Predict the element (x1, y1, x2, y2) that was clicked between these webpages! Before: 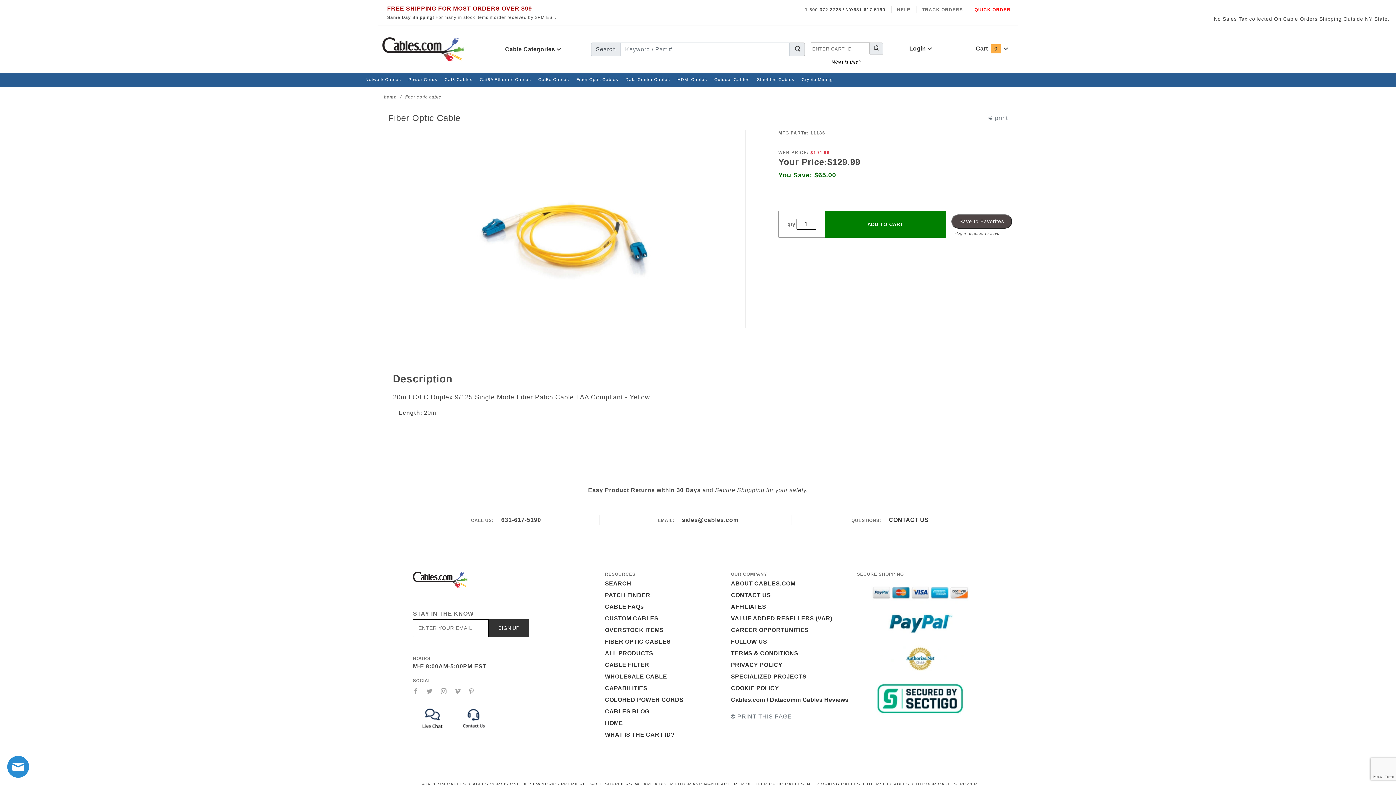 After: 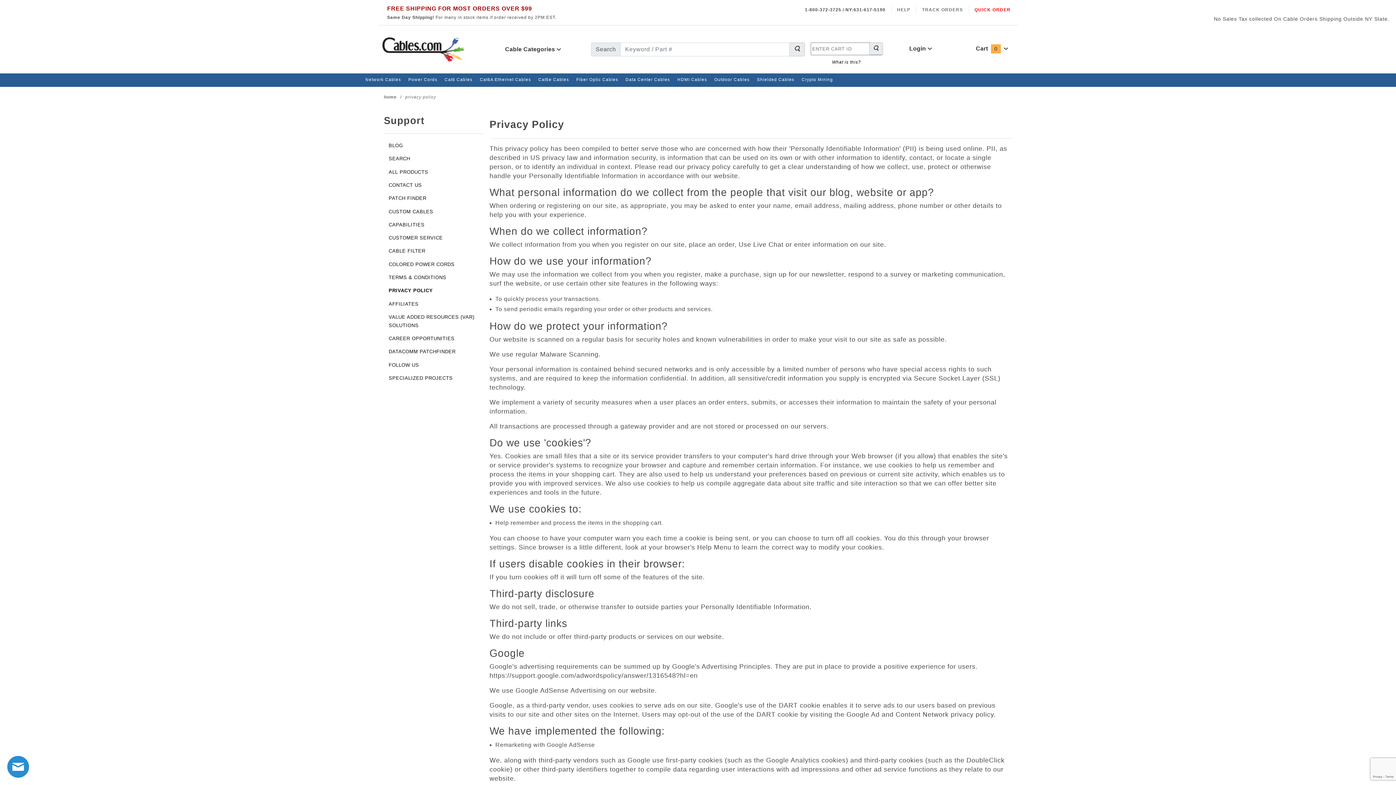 Action: label: PRIVACY POLICY bbox: (731, 659, 782, 671)